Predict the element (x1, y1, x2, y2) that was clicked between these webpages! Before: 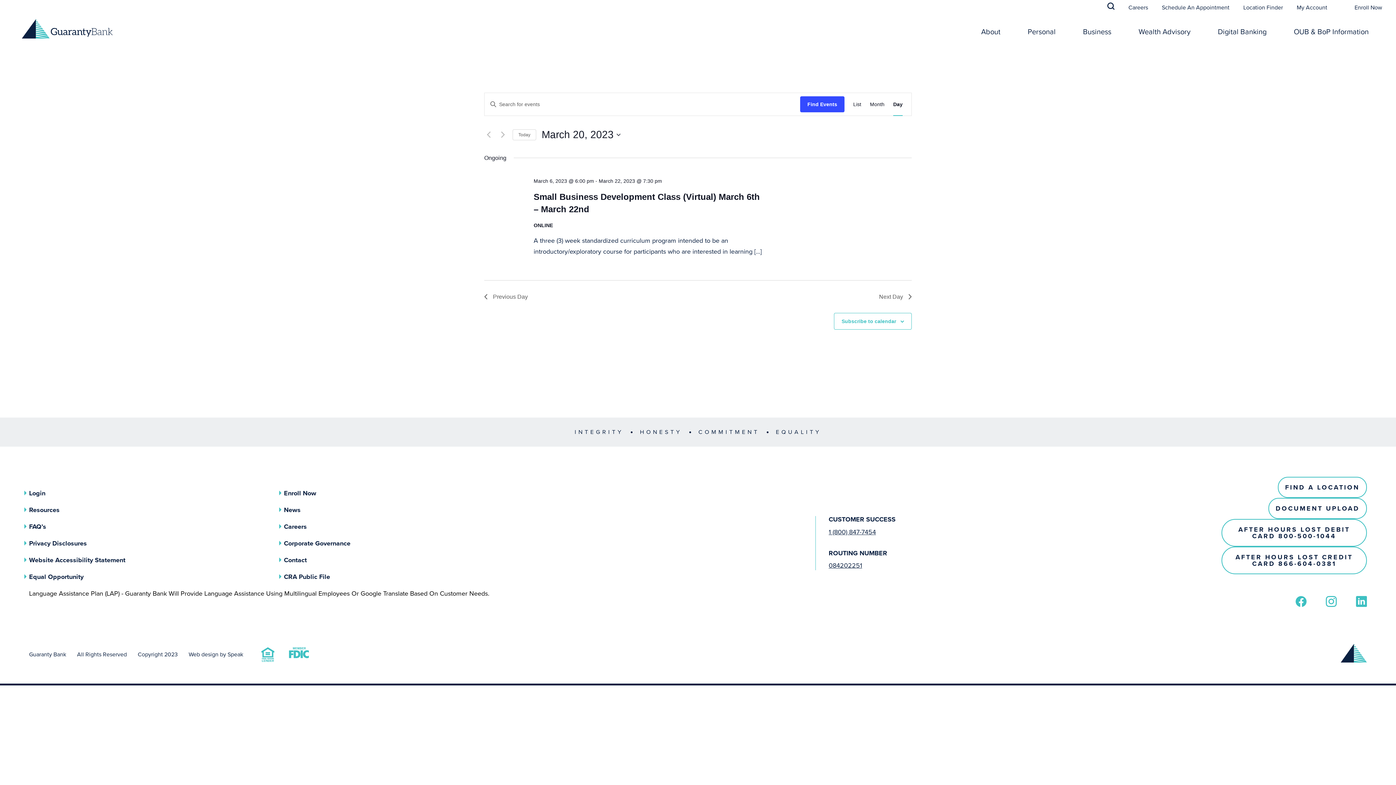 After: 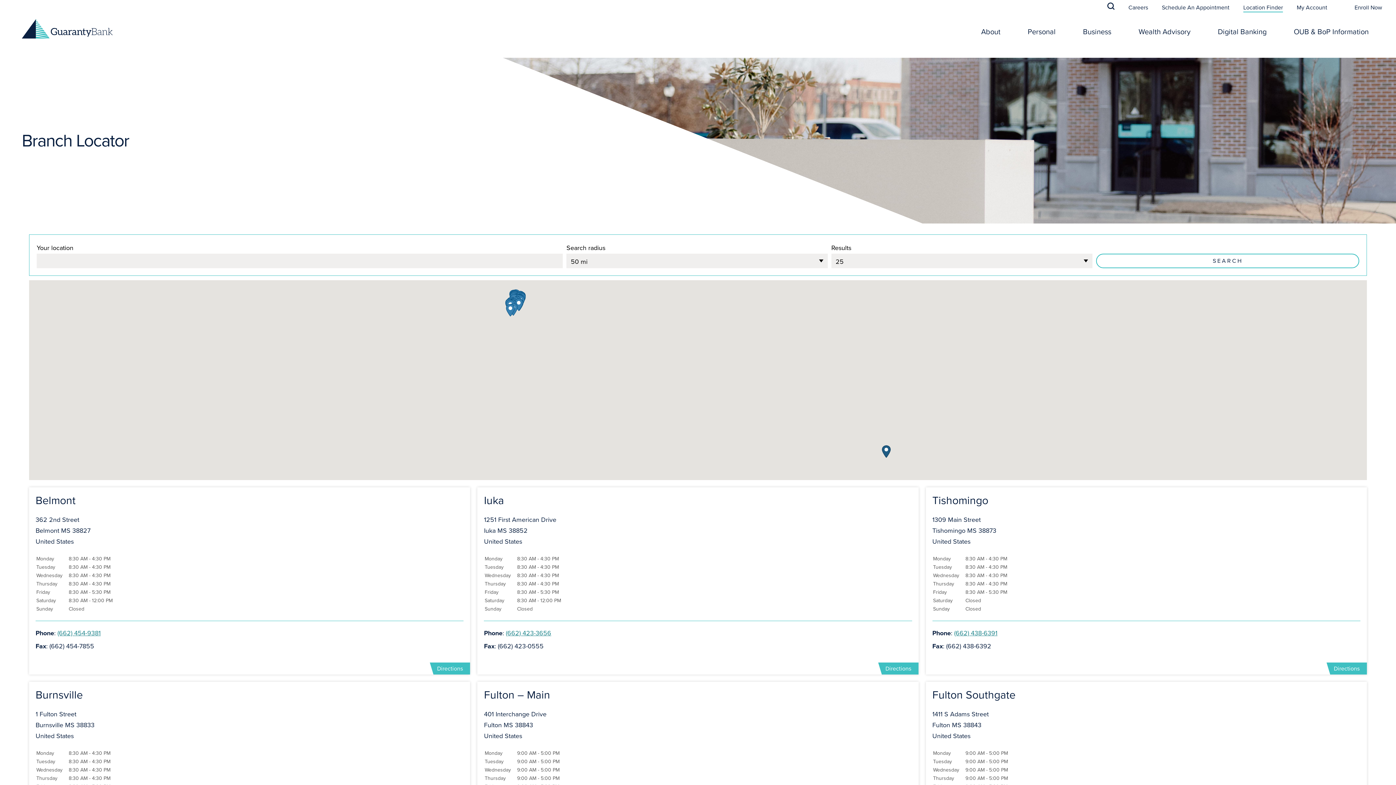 Action: label: Location Finder bbox: (1243, 3, 1283, 11)